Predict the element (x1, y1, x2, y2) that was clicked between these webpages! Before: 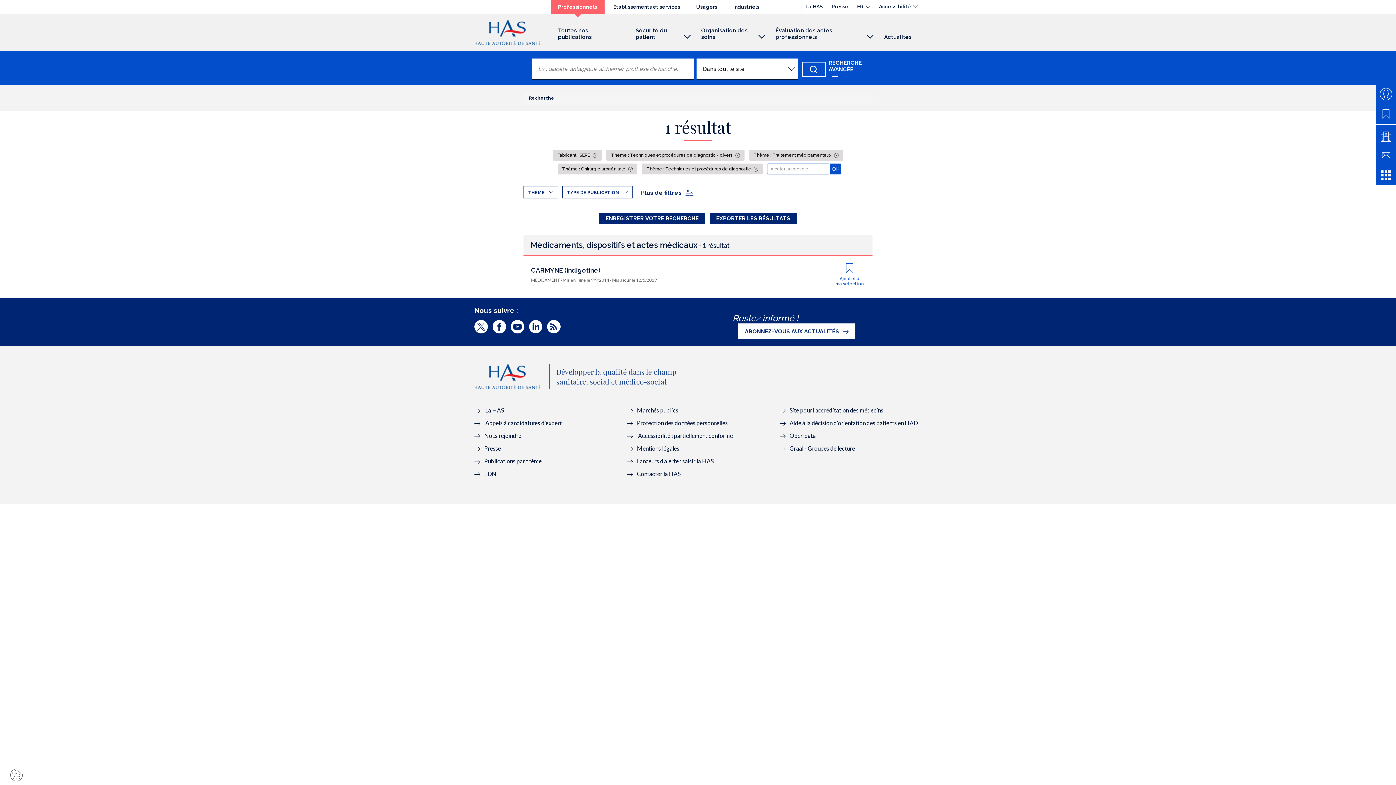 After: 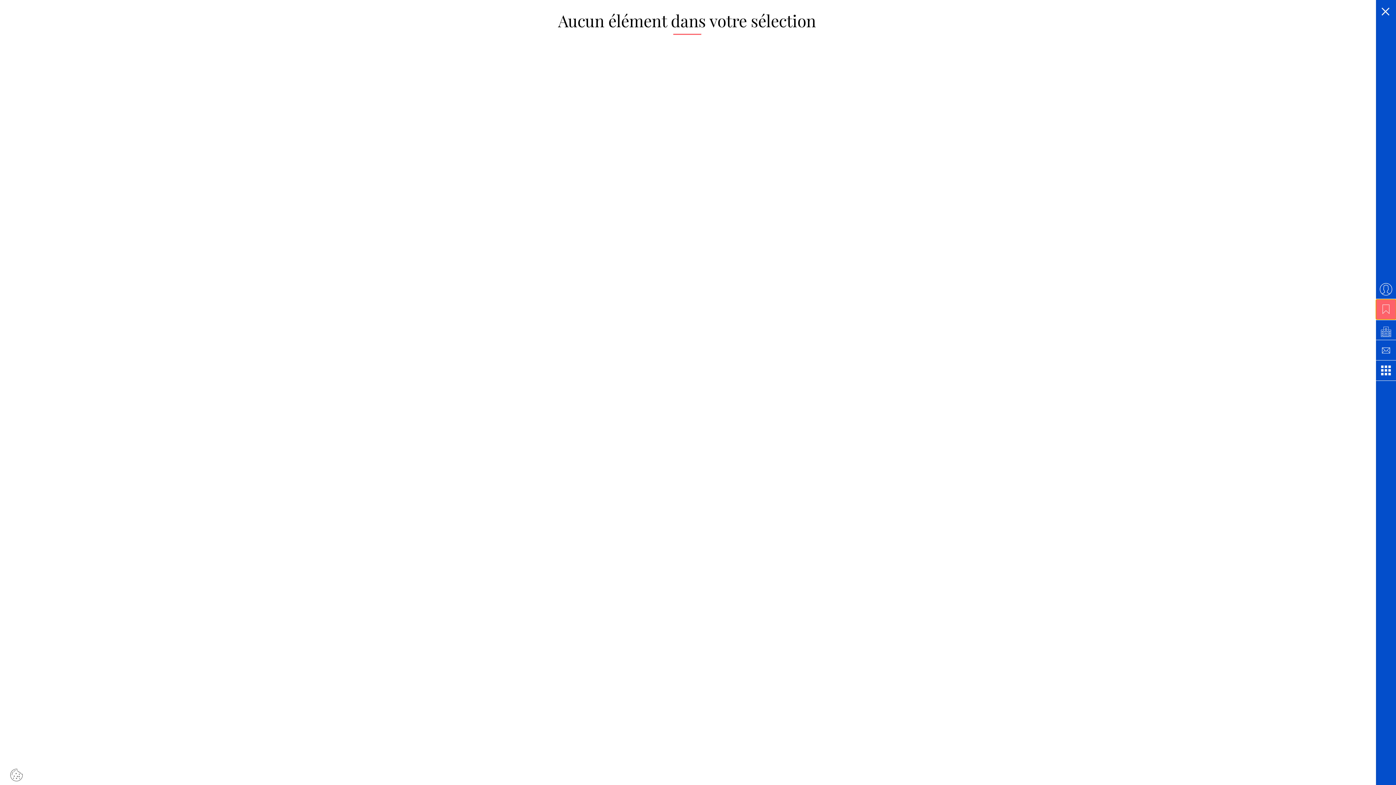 Action: bbox: (1376, 104, 1396, 124)